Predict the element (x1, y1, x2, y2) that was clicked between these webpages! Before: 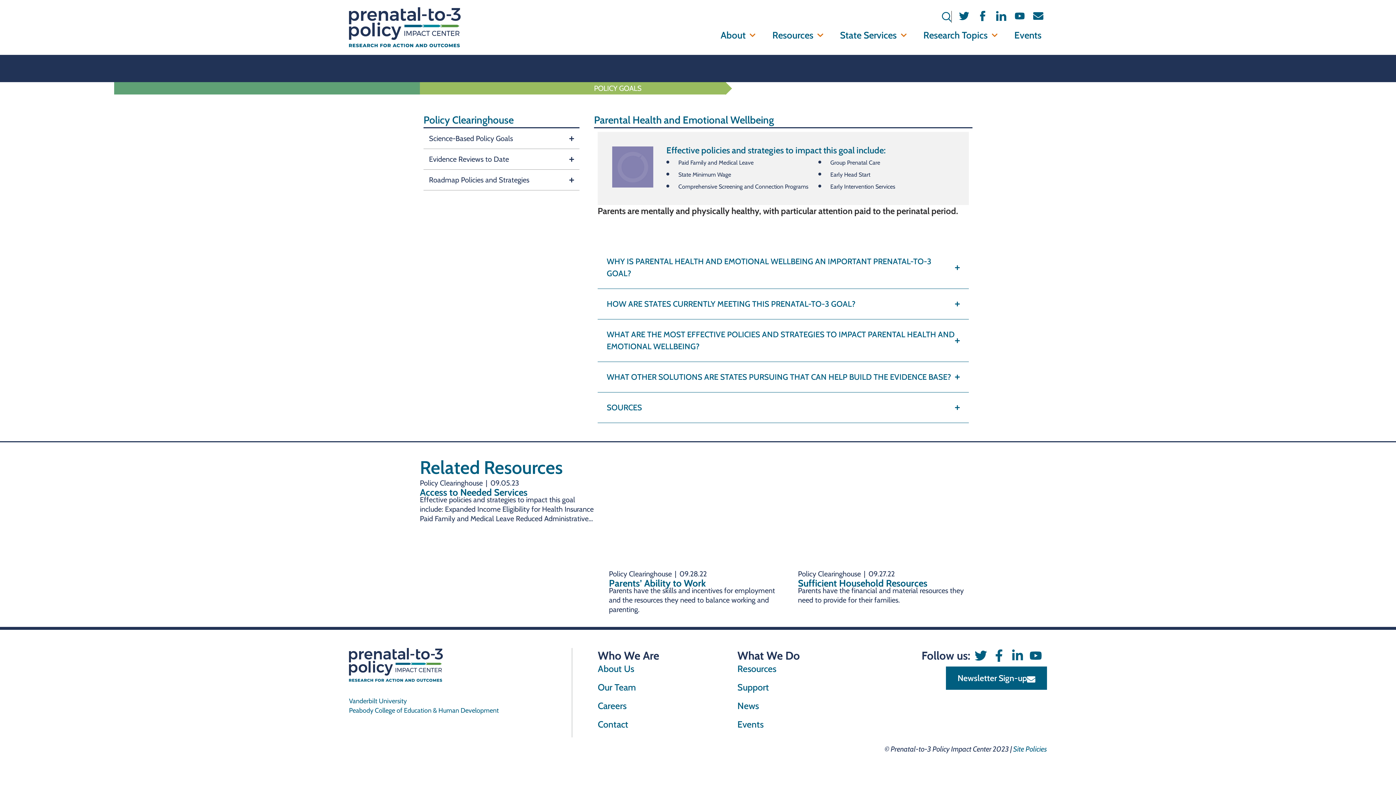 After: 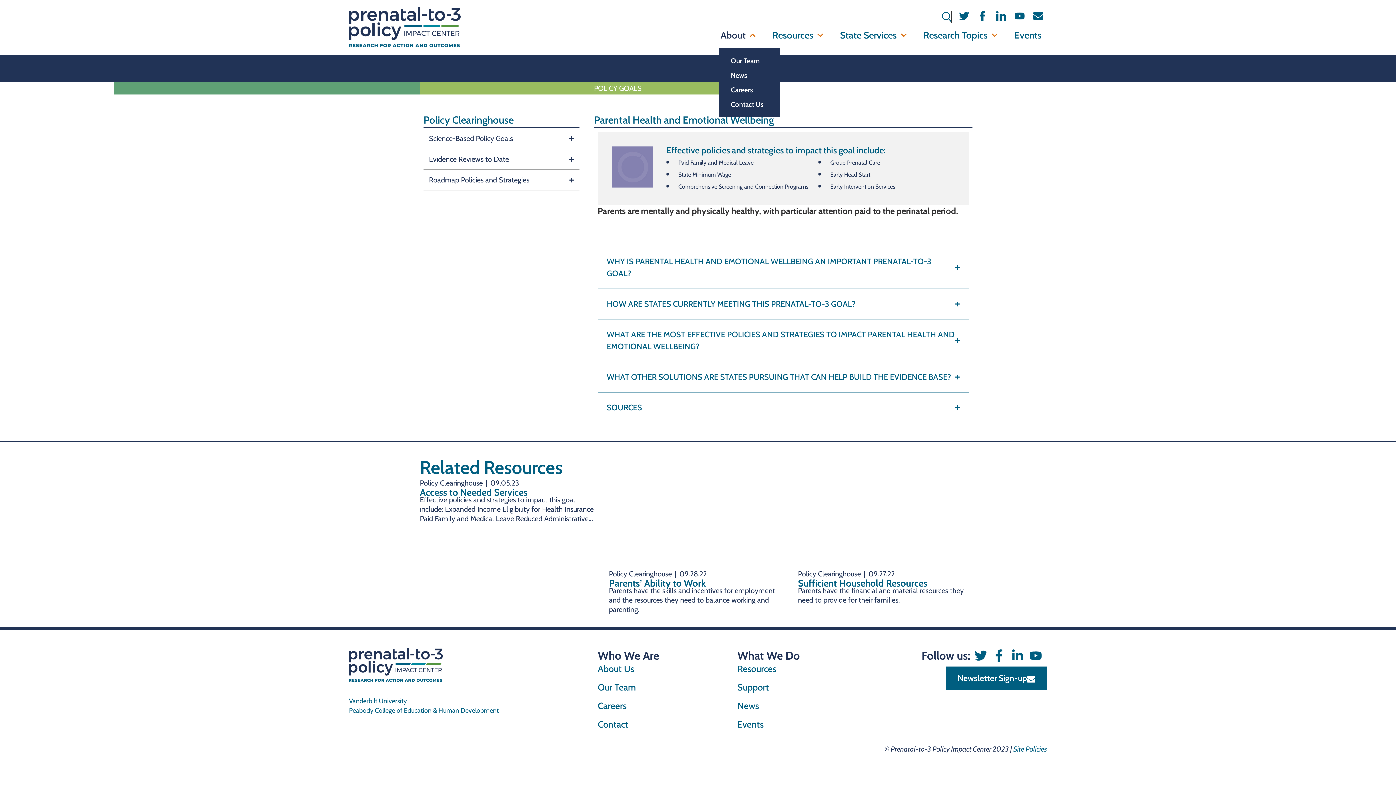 Action: bbox: (719, 22, 761, 47) label: About